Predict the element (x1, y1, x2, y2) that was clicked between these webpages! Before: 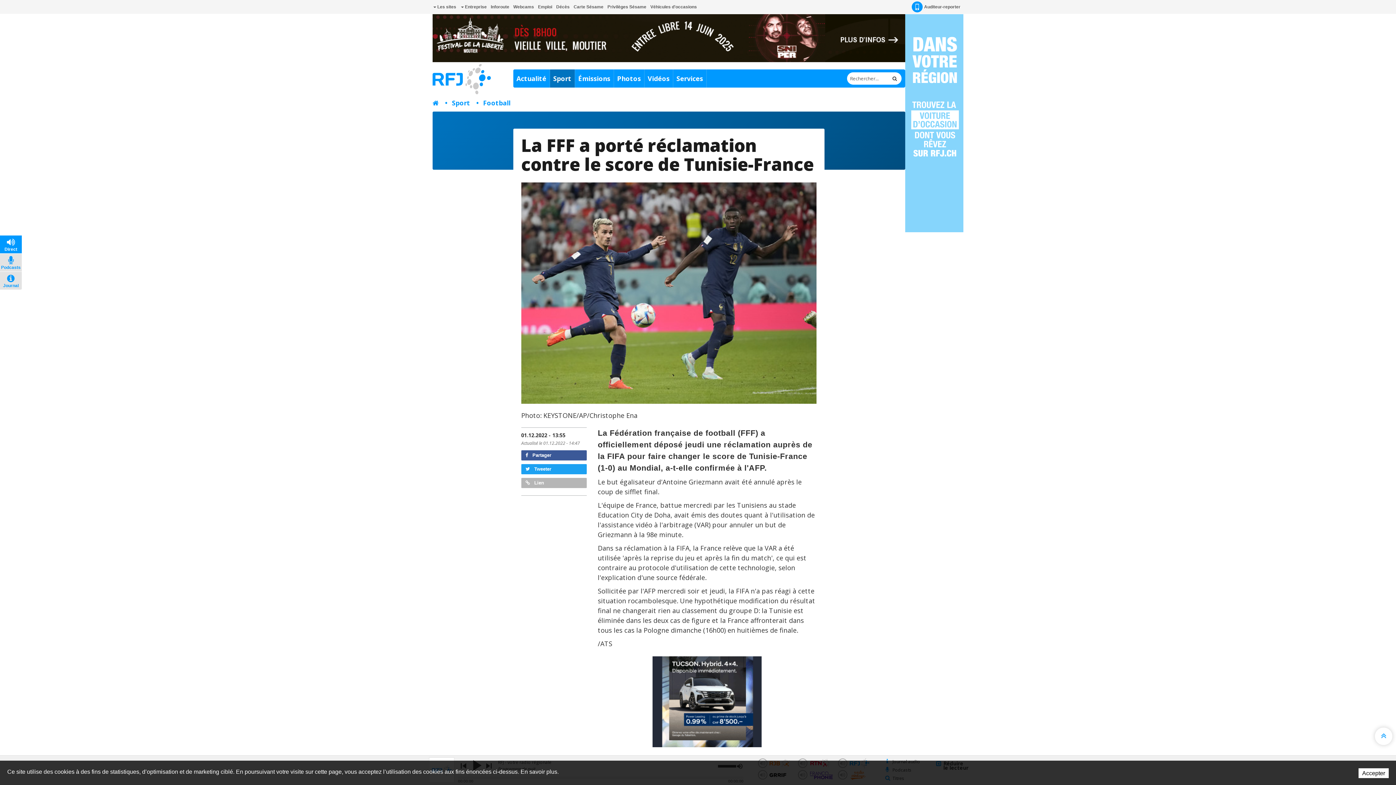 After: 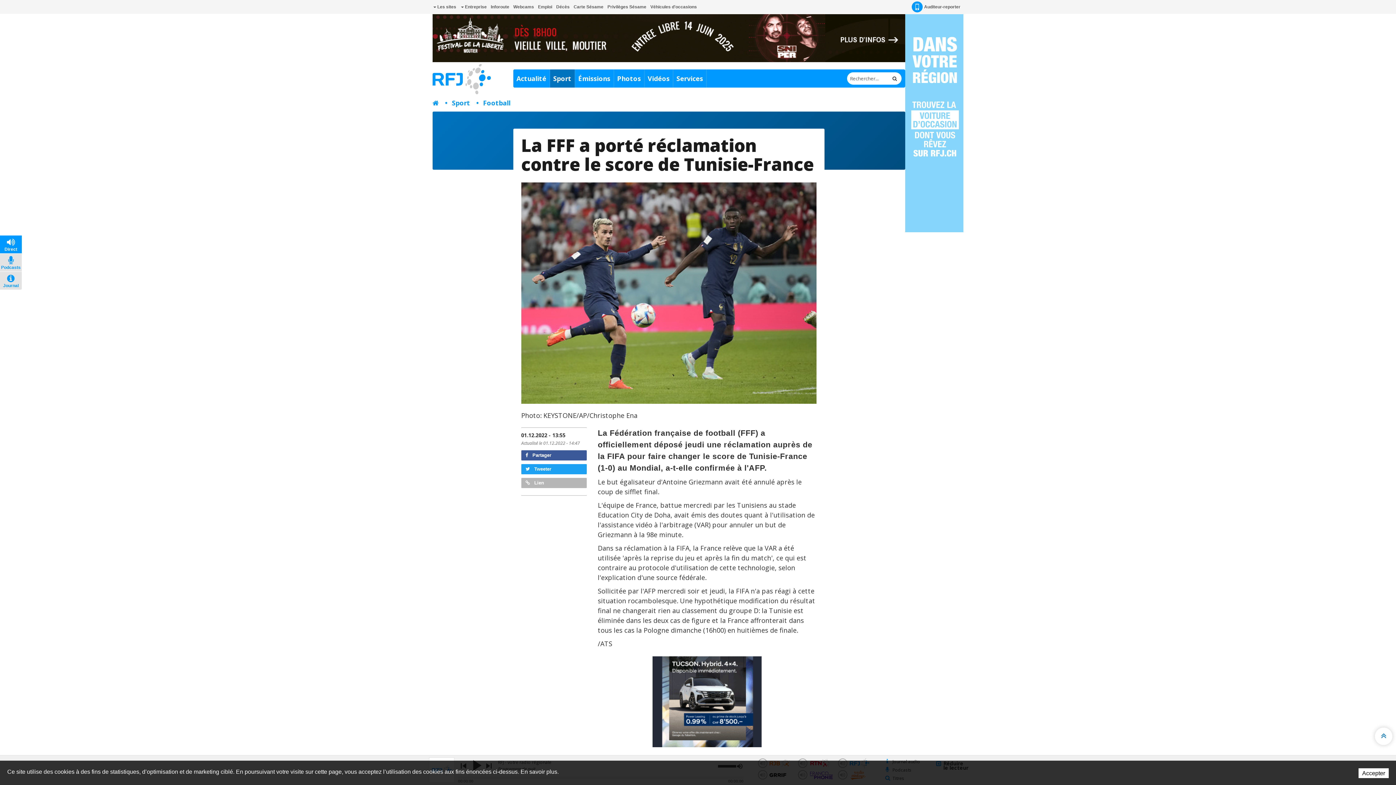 Action: bbox: (1375, 728, 1392, 745)